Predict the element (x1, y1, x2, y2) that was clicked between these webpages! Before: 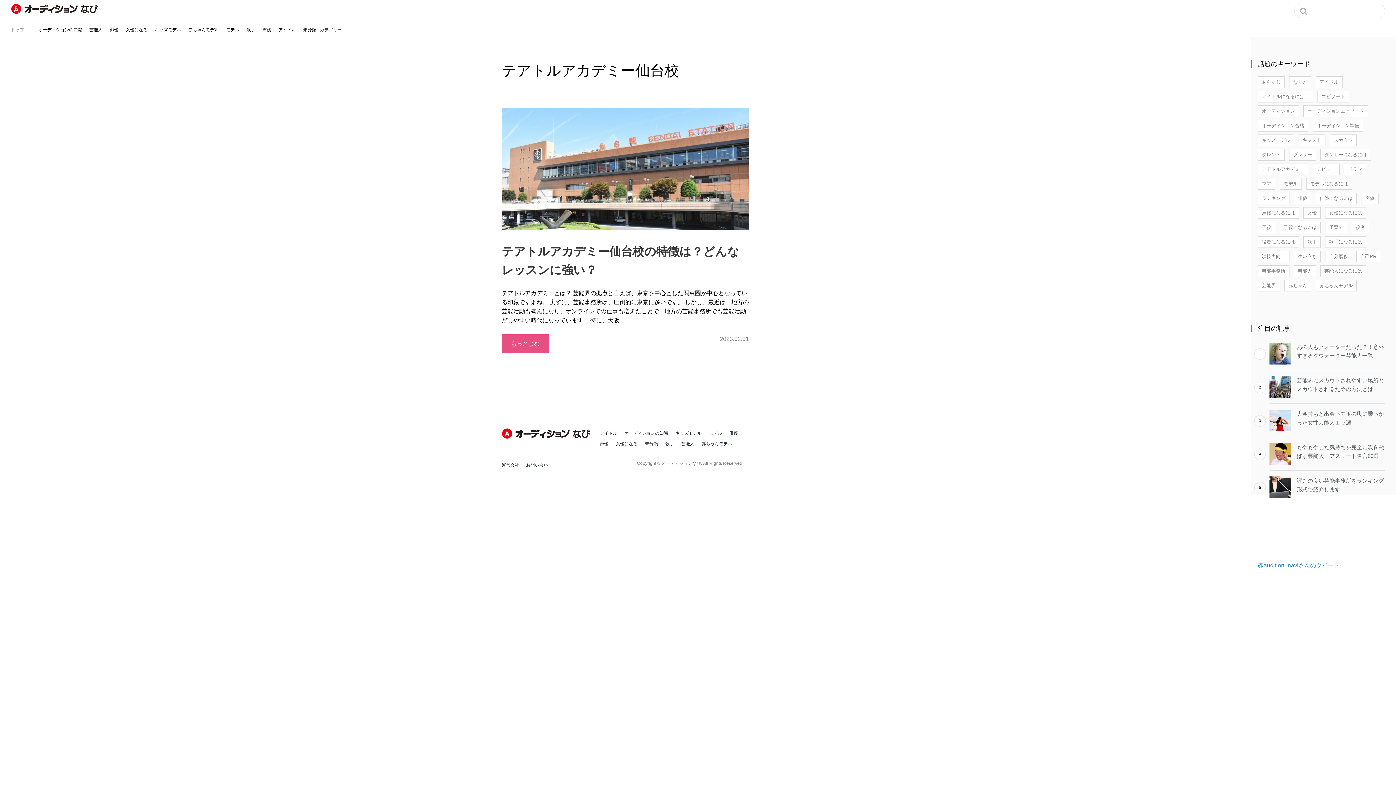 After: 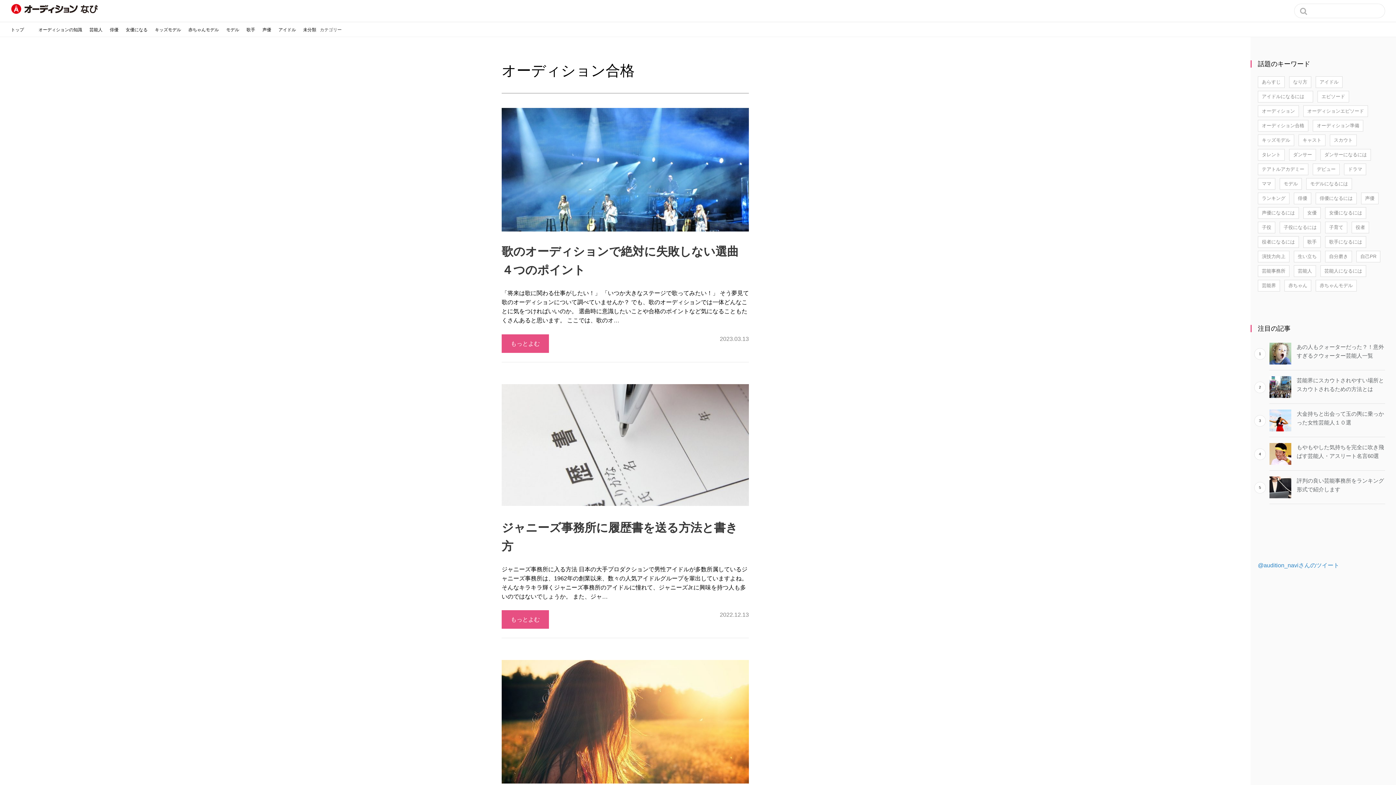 Action: bbox: (1258, 120, 1308, 131) label: オーディション合格